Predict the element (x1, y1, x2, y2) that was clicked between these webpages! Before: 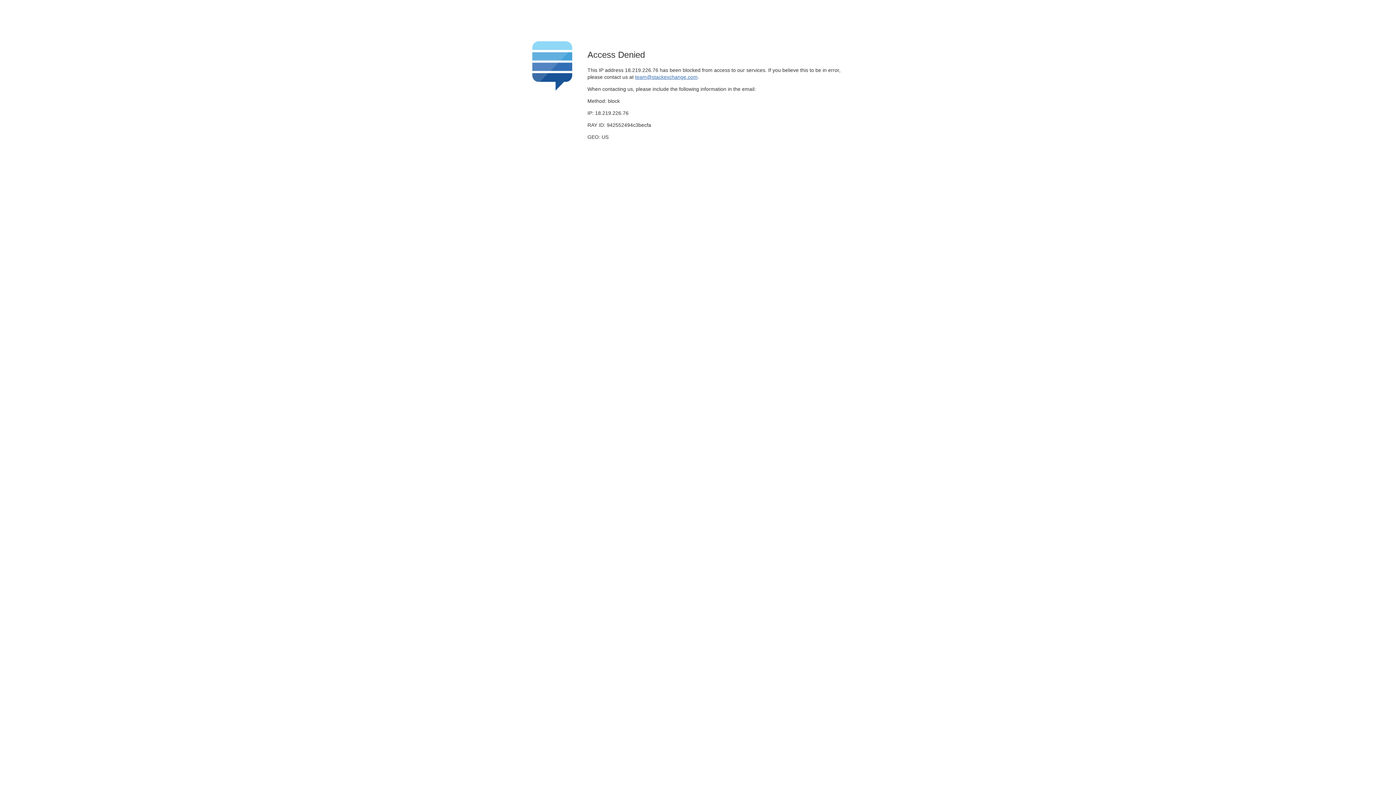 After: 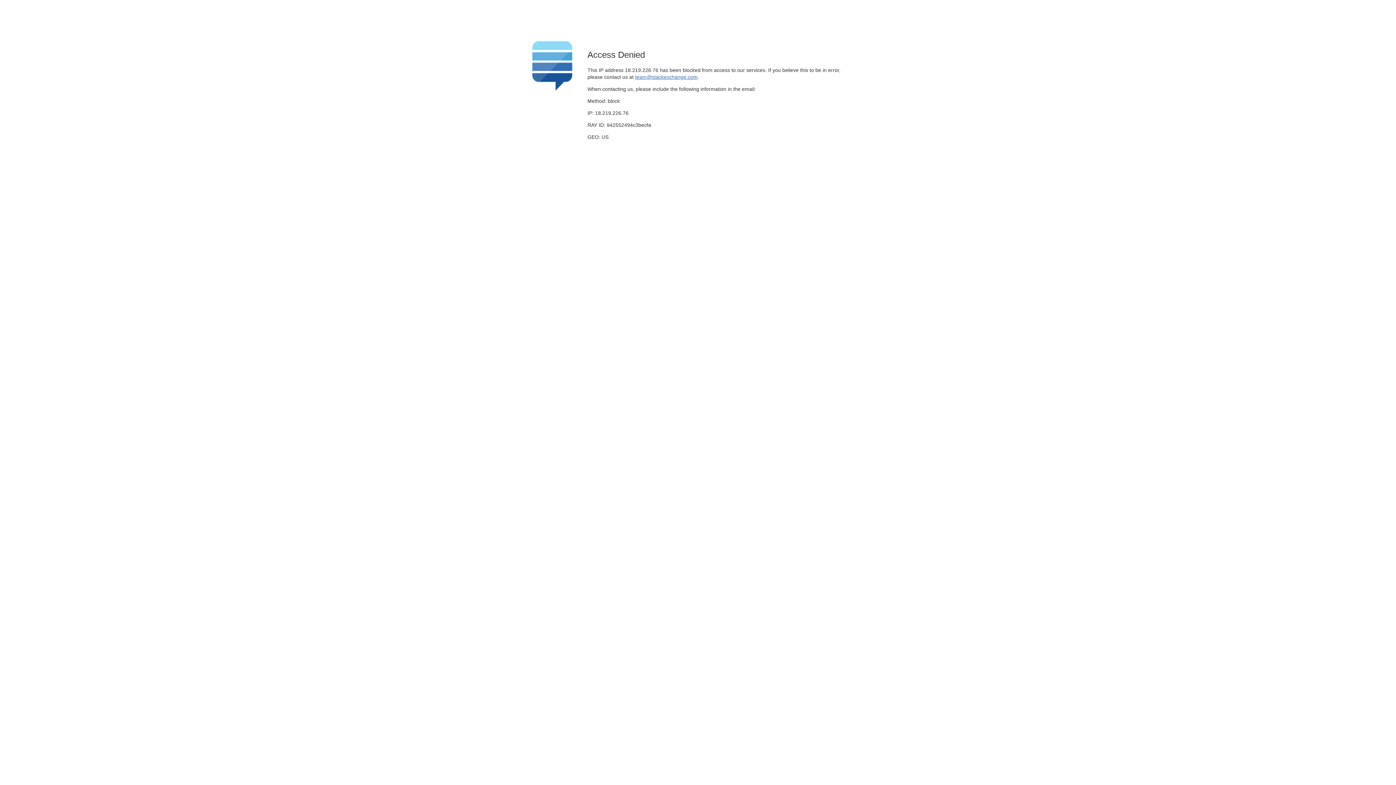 Action: bbox: (635, 74, 697, 79) label: team@stackexchange.com